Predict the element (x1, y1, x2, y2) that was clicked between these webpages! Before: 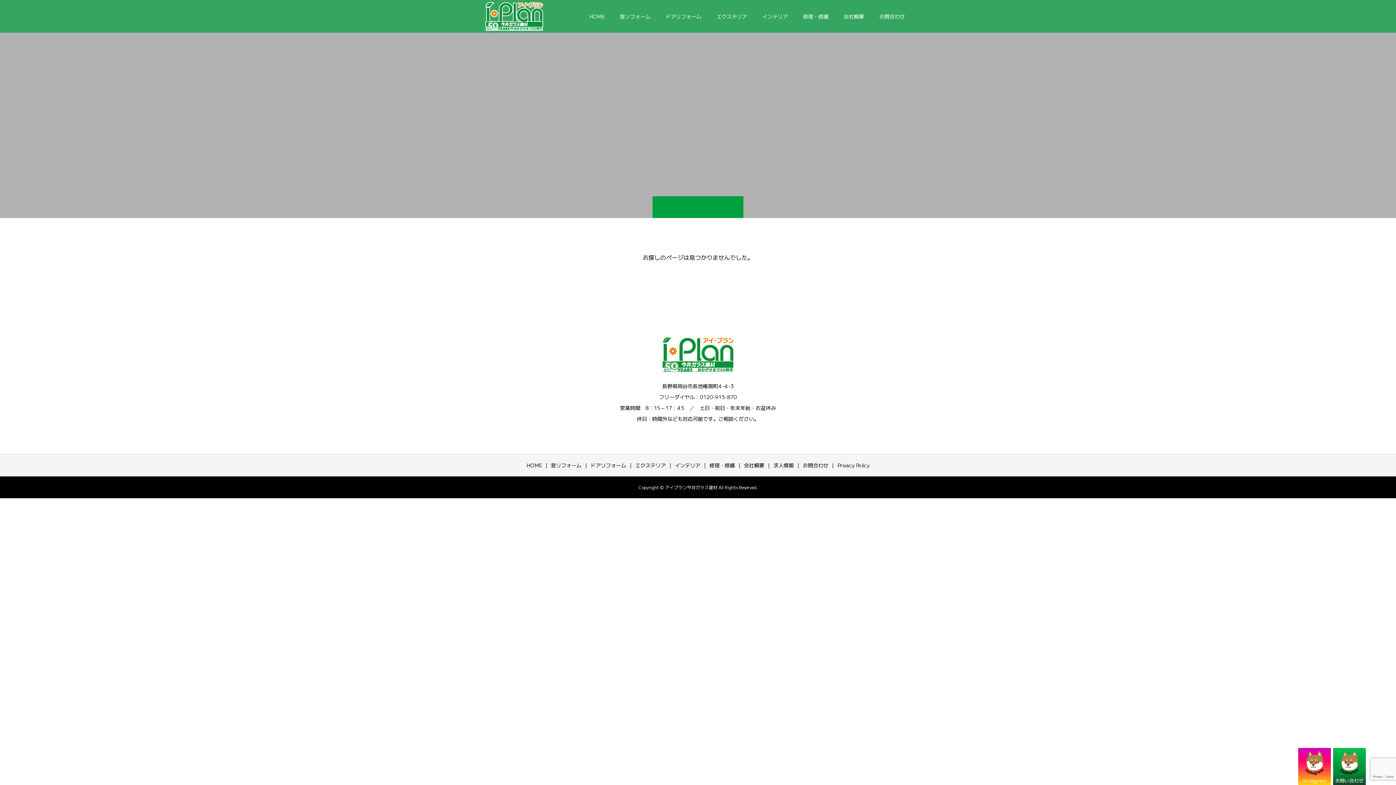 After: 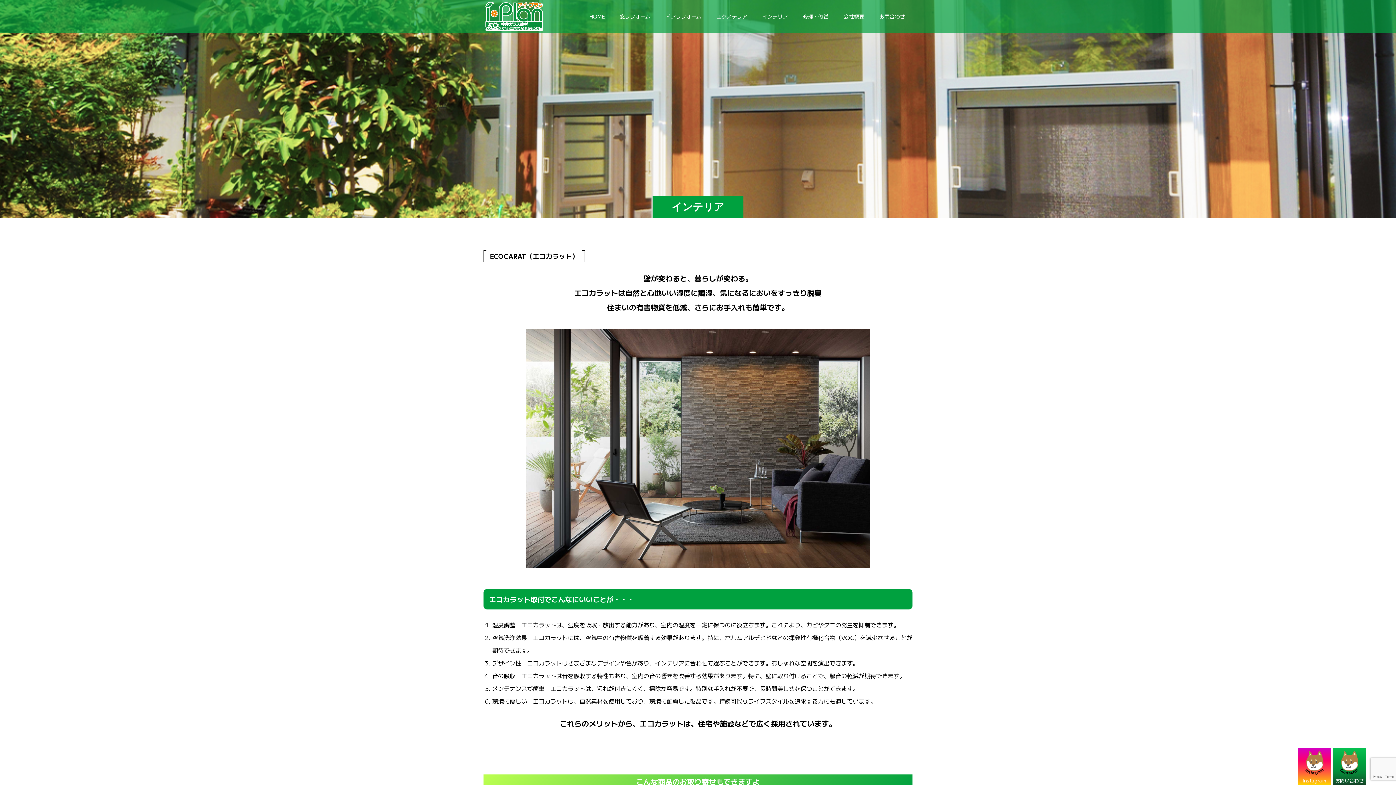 Action: bbox: (754, 0, 795, 32) label: インテリア